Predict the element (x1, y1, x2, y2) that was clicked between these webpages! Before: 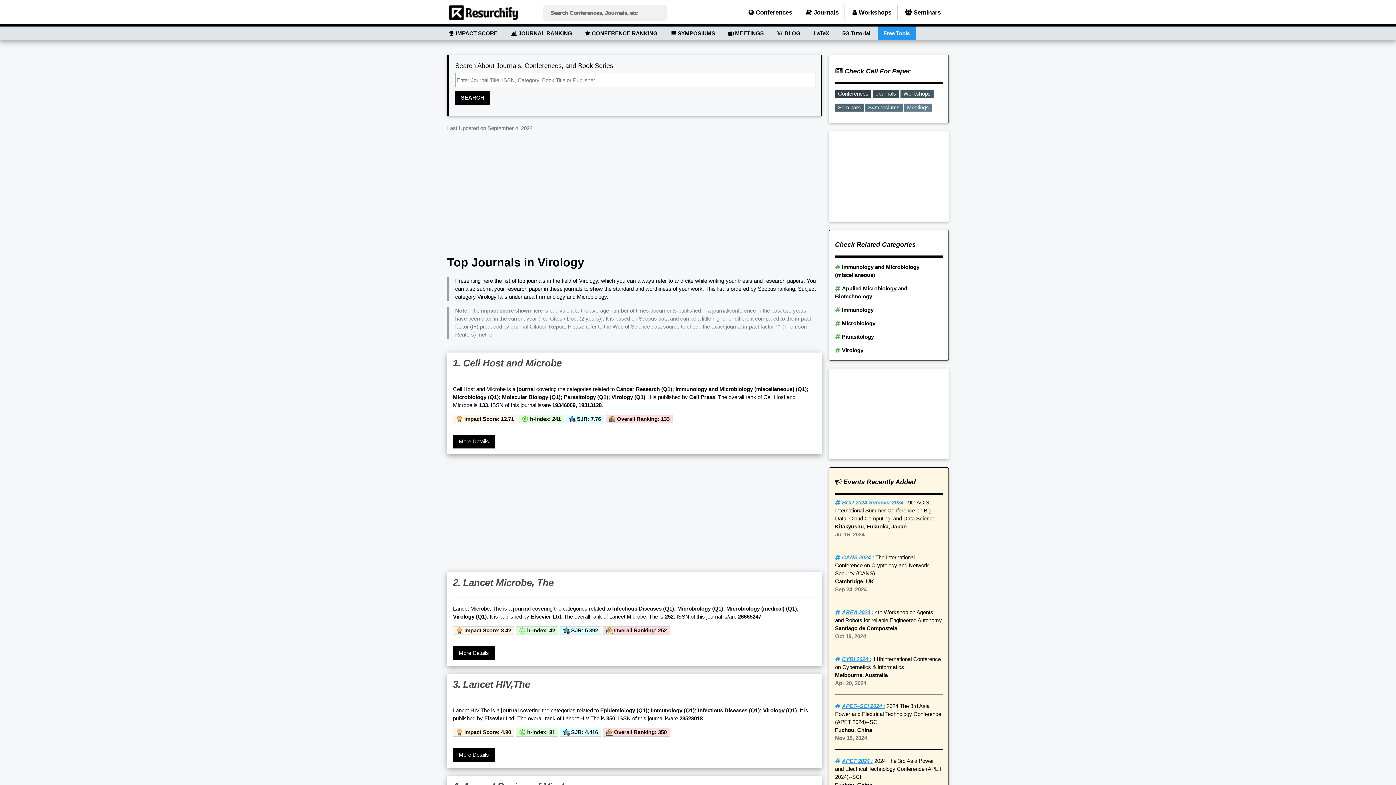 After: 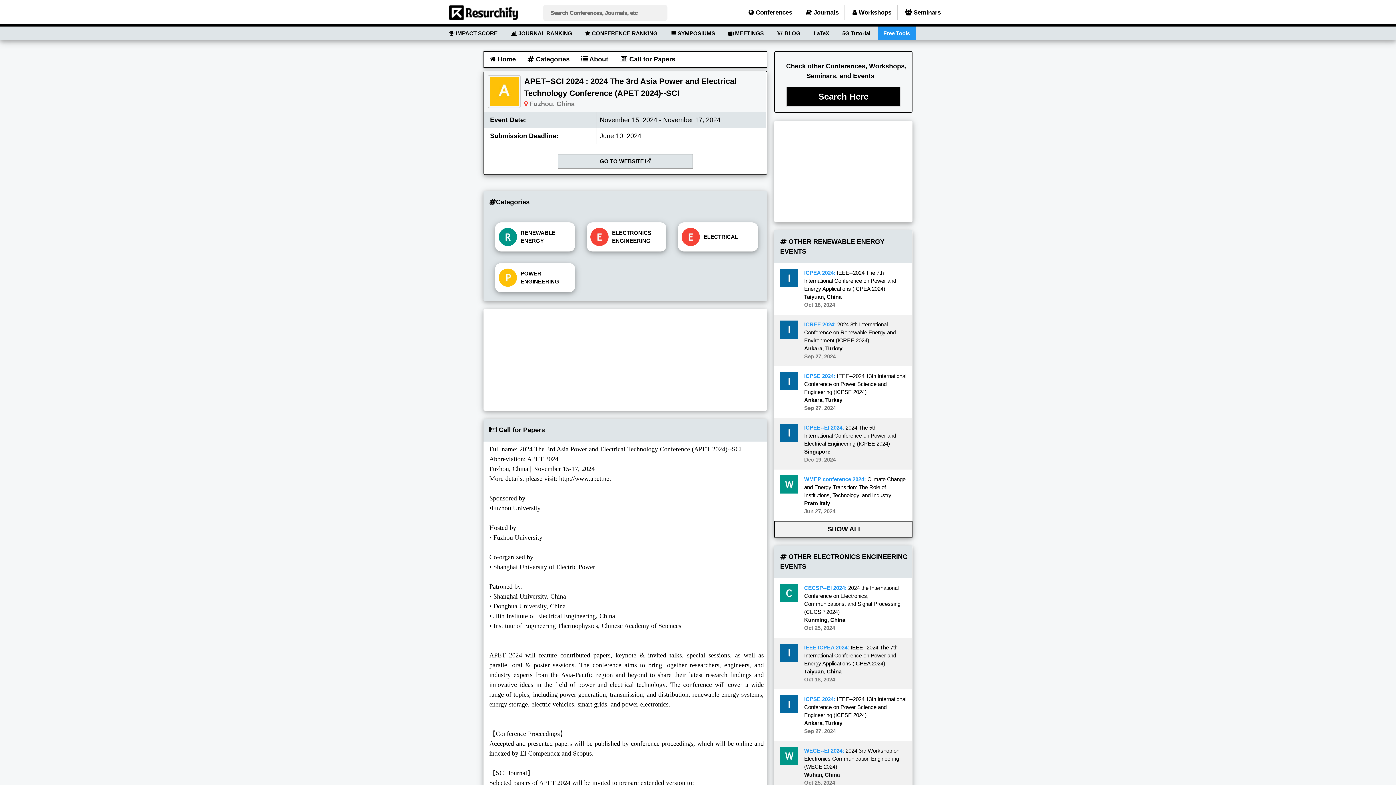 Action: bbox: (842, 703, 885, 709) label: APET--SCI 2024 :